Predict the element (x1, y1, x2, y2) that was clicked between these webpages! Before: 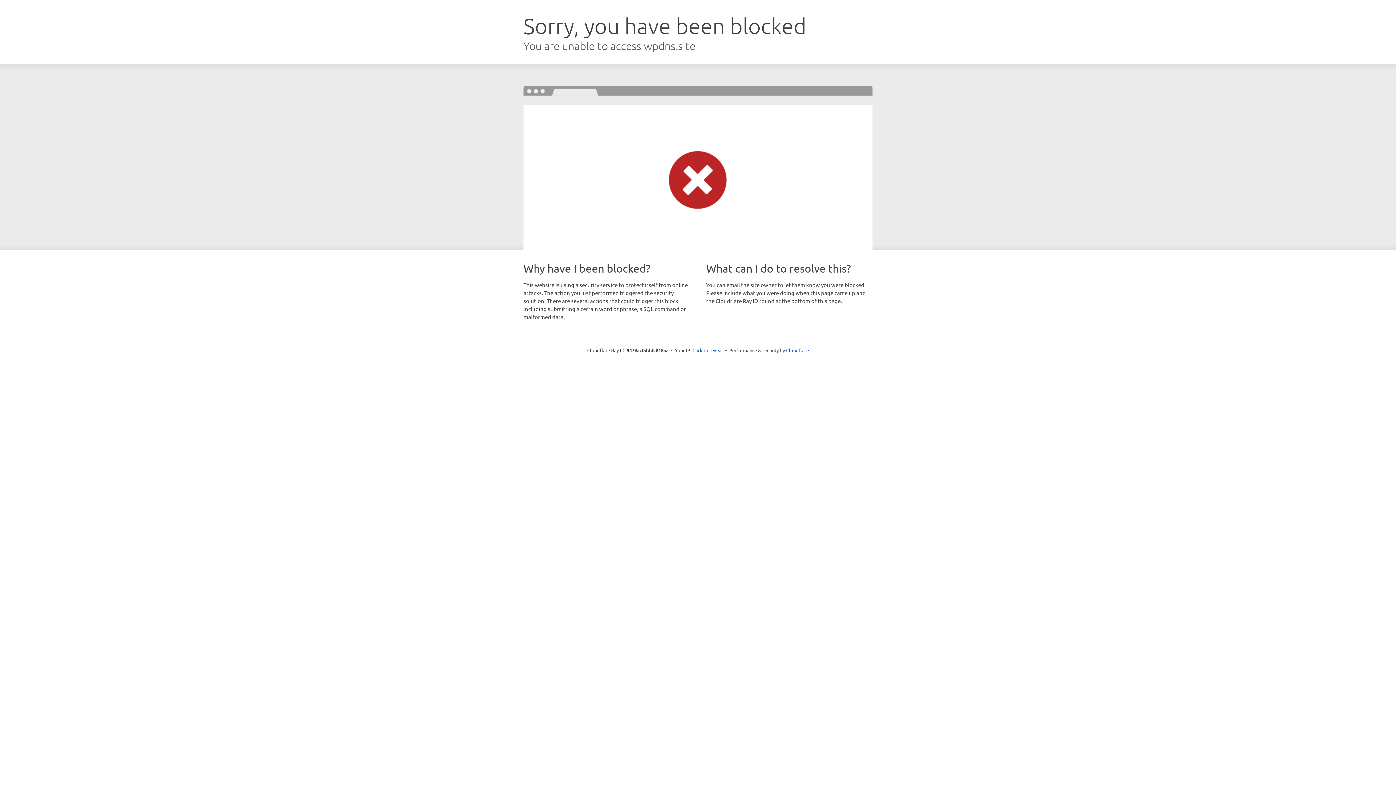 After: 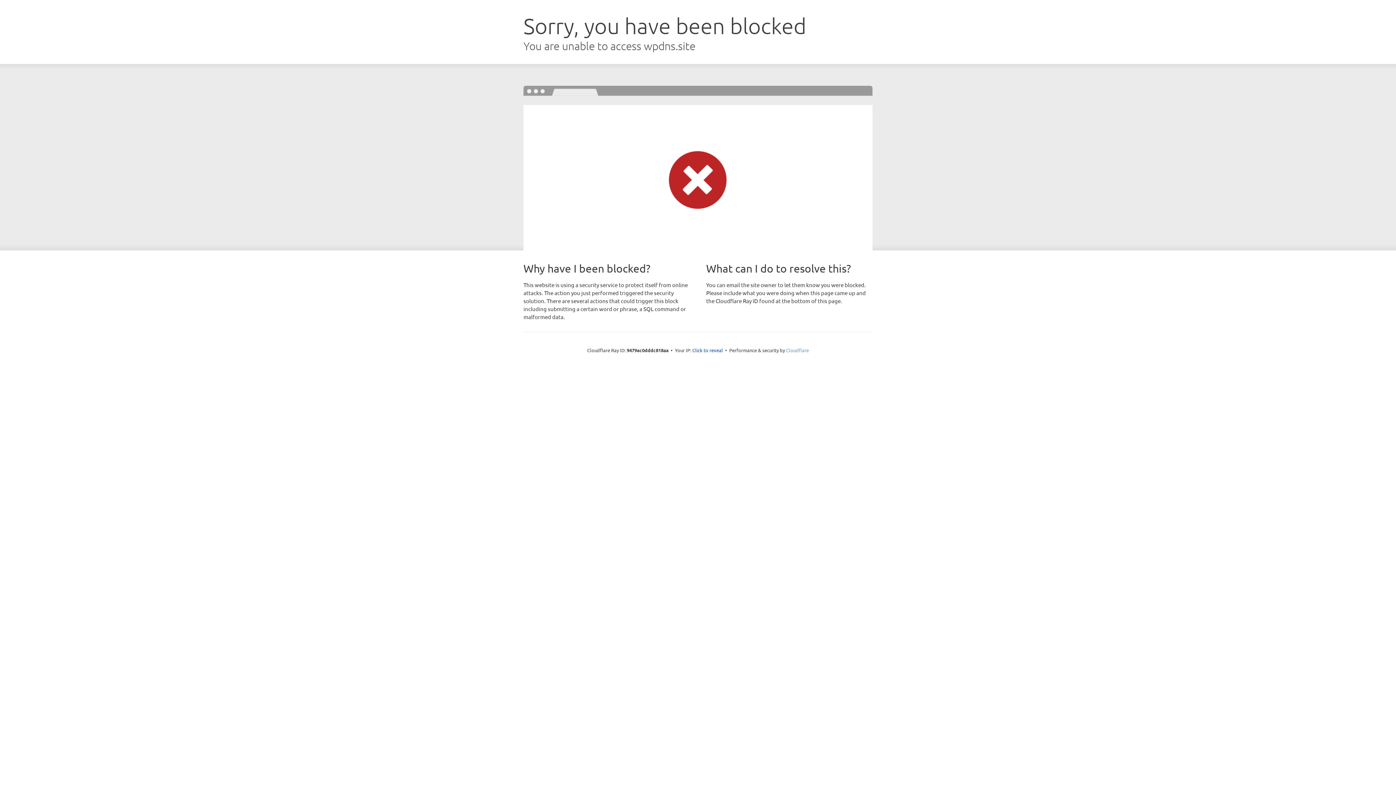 Action: label: Cloudflare bbox: (786, 347, 809, 353)